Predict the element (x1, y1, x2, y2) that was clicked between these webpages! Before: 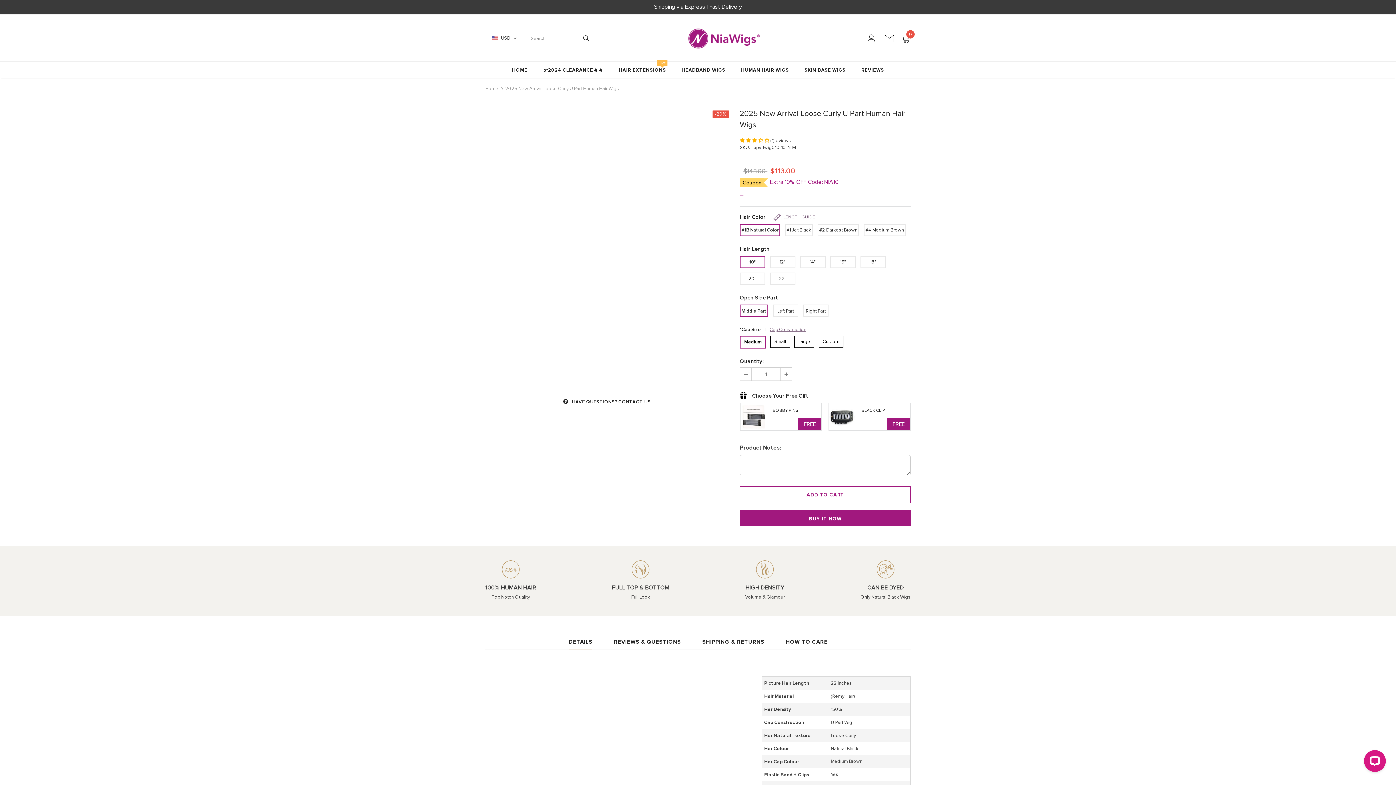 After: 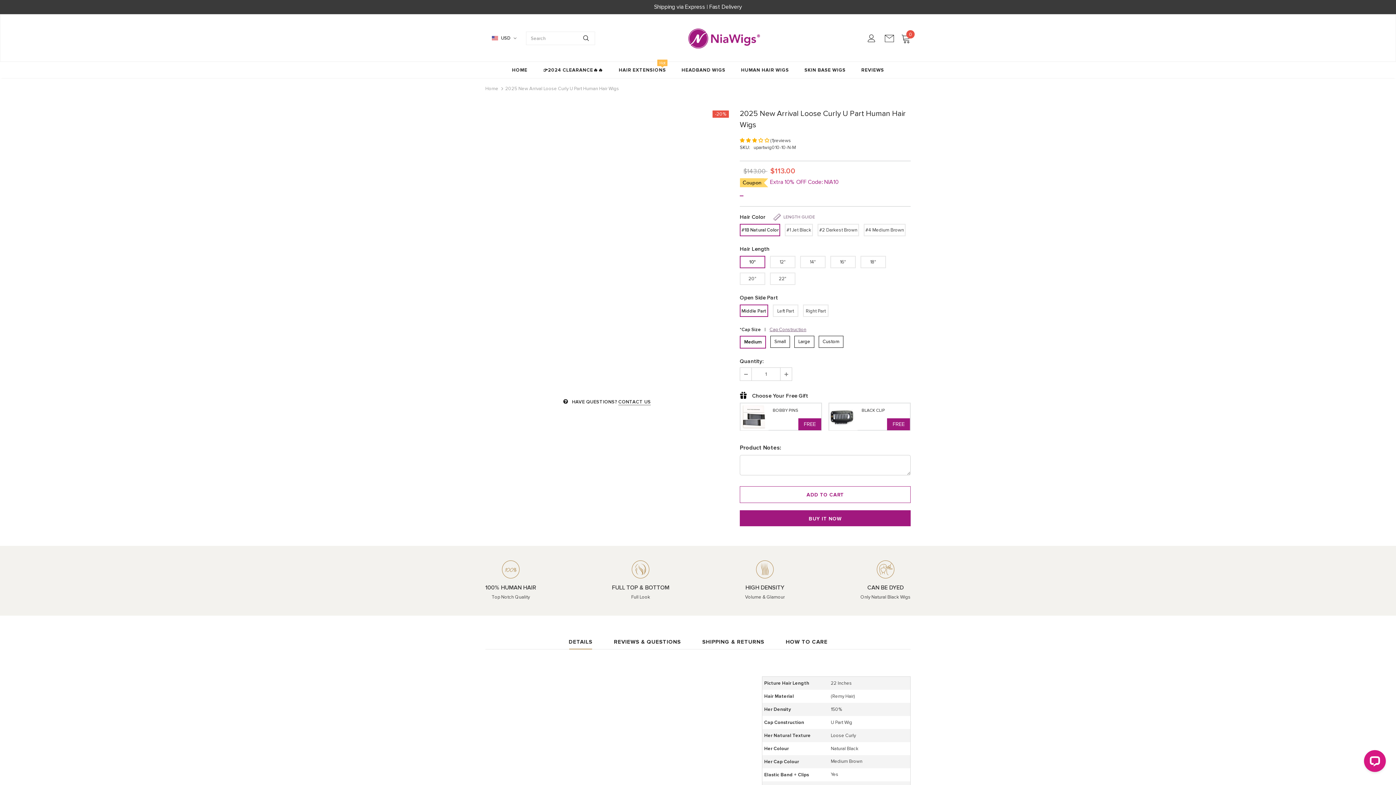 Action: bbox: (557, 634, 603, 649) label: DETAILS